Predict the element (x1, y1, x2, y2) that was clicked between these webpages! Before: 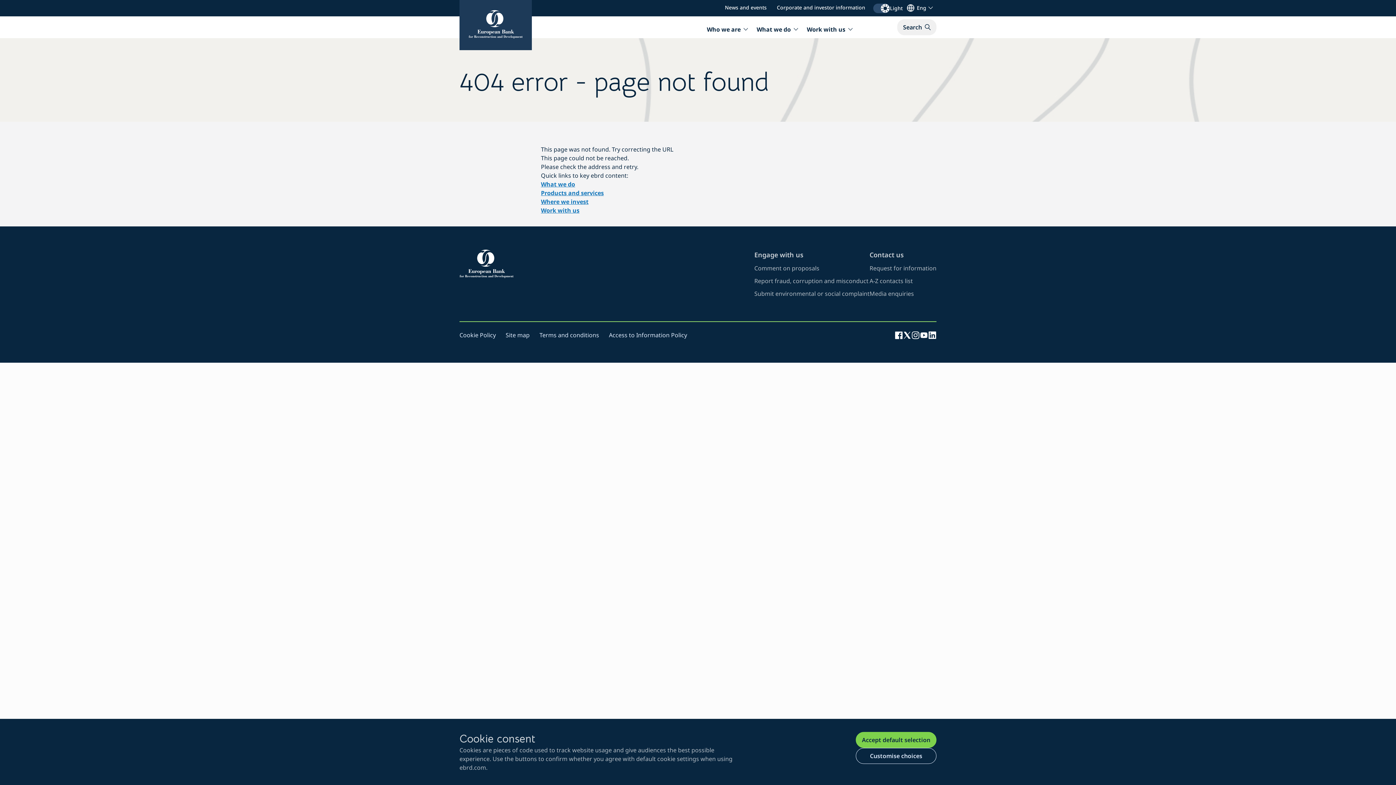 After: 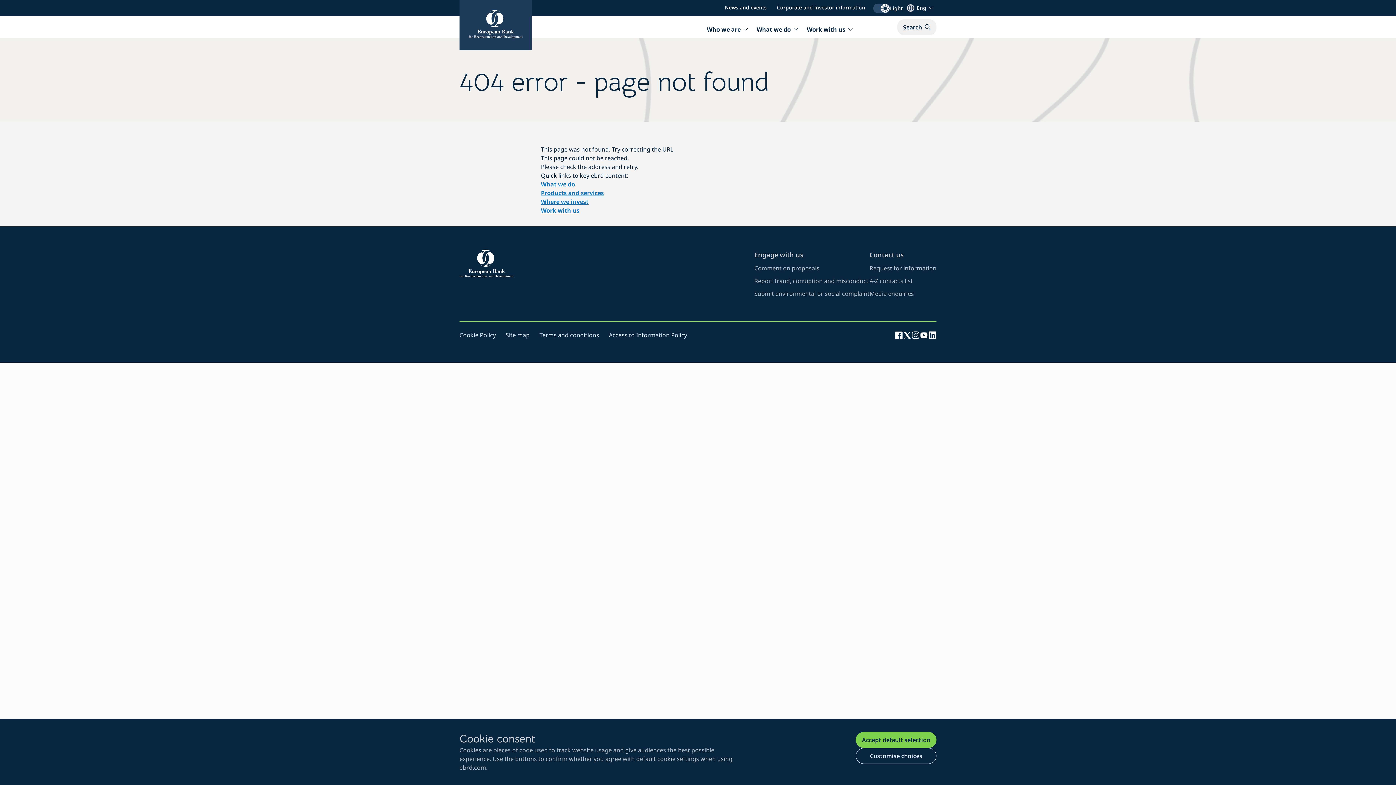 Action: bbox: (869, 289, 914, 297) label: visit page about media enquiries